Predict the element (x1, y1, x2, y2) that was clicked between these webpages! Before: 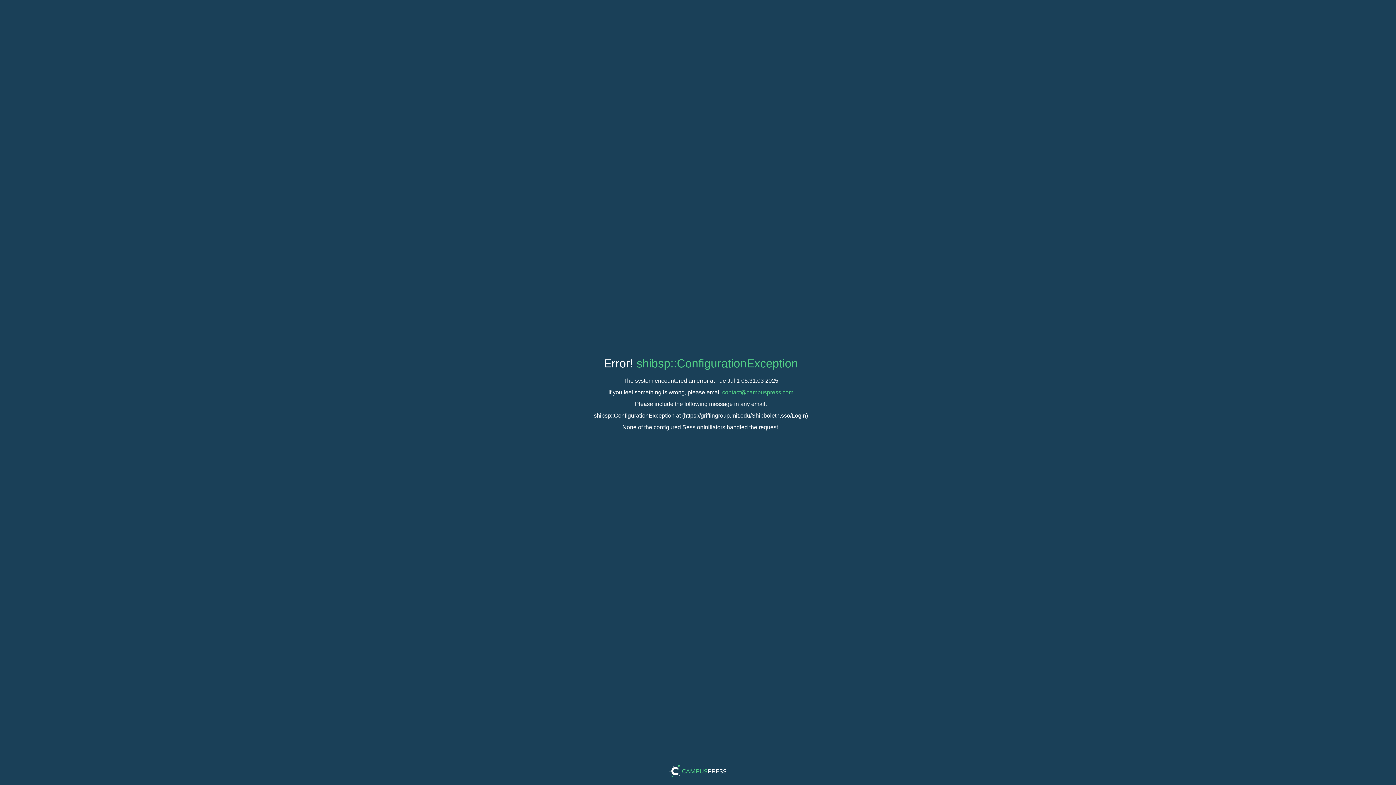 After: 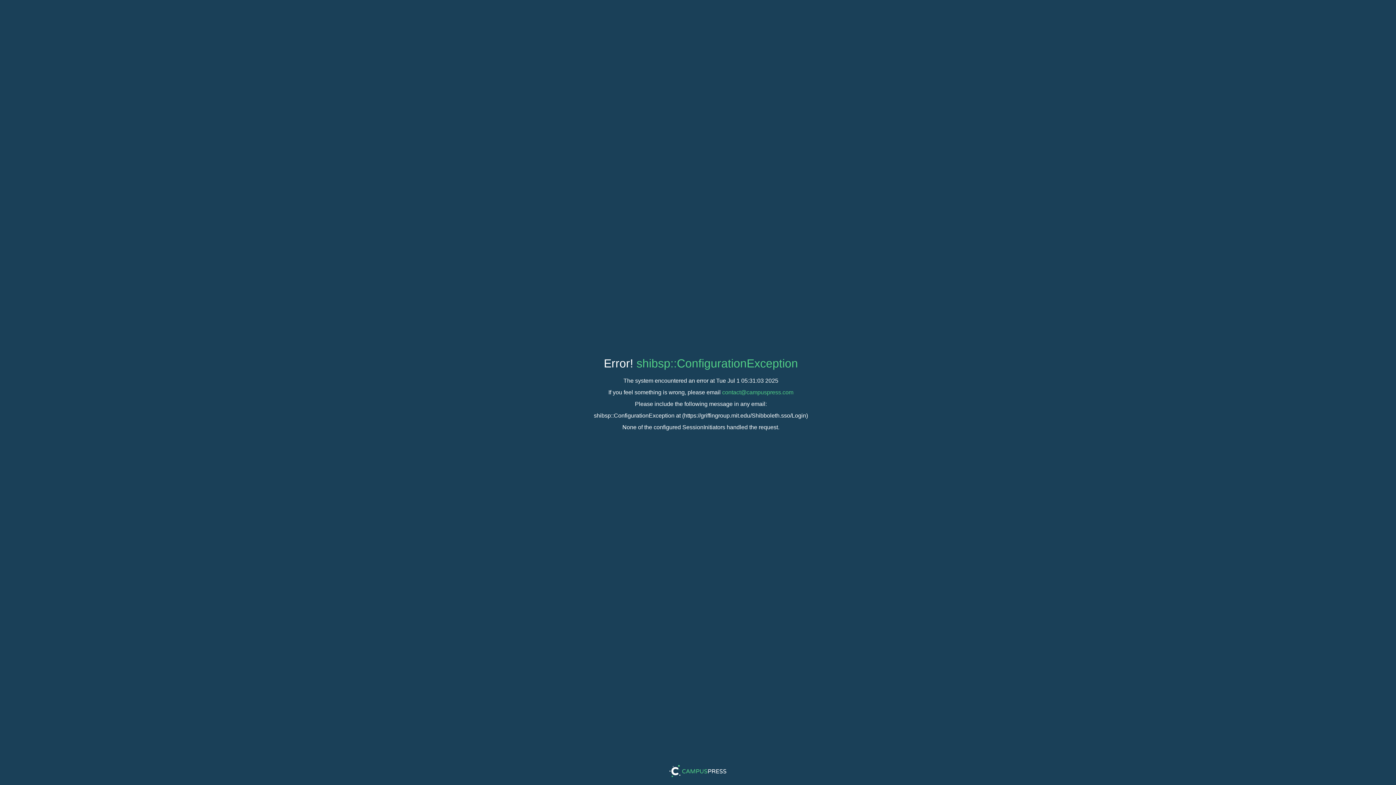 Action: label: contact@campuspress.com bbox: (722, 389, 793, 395)